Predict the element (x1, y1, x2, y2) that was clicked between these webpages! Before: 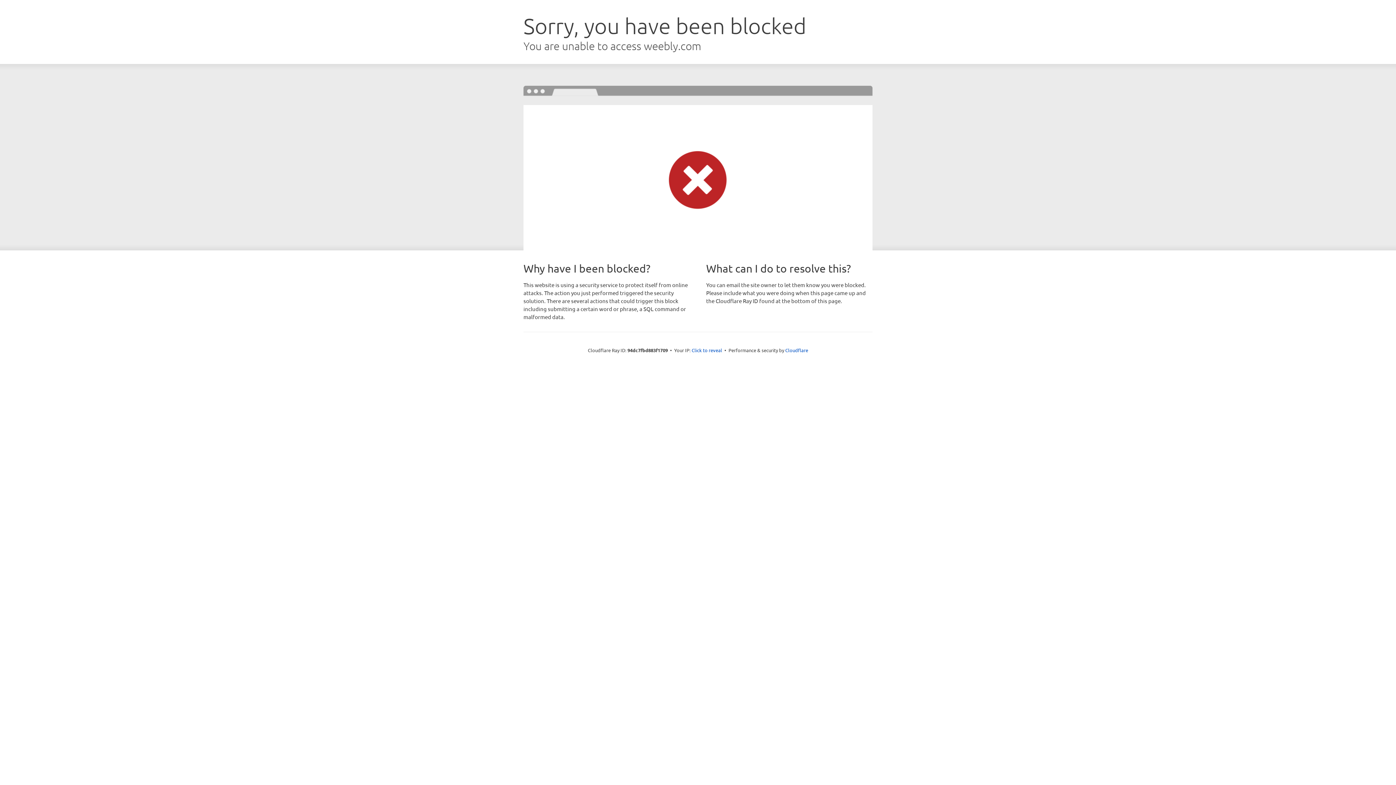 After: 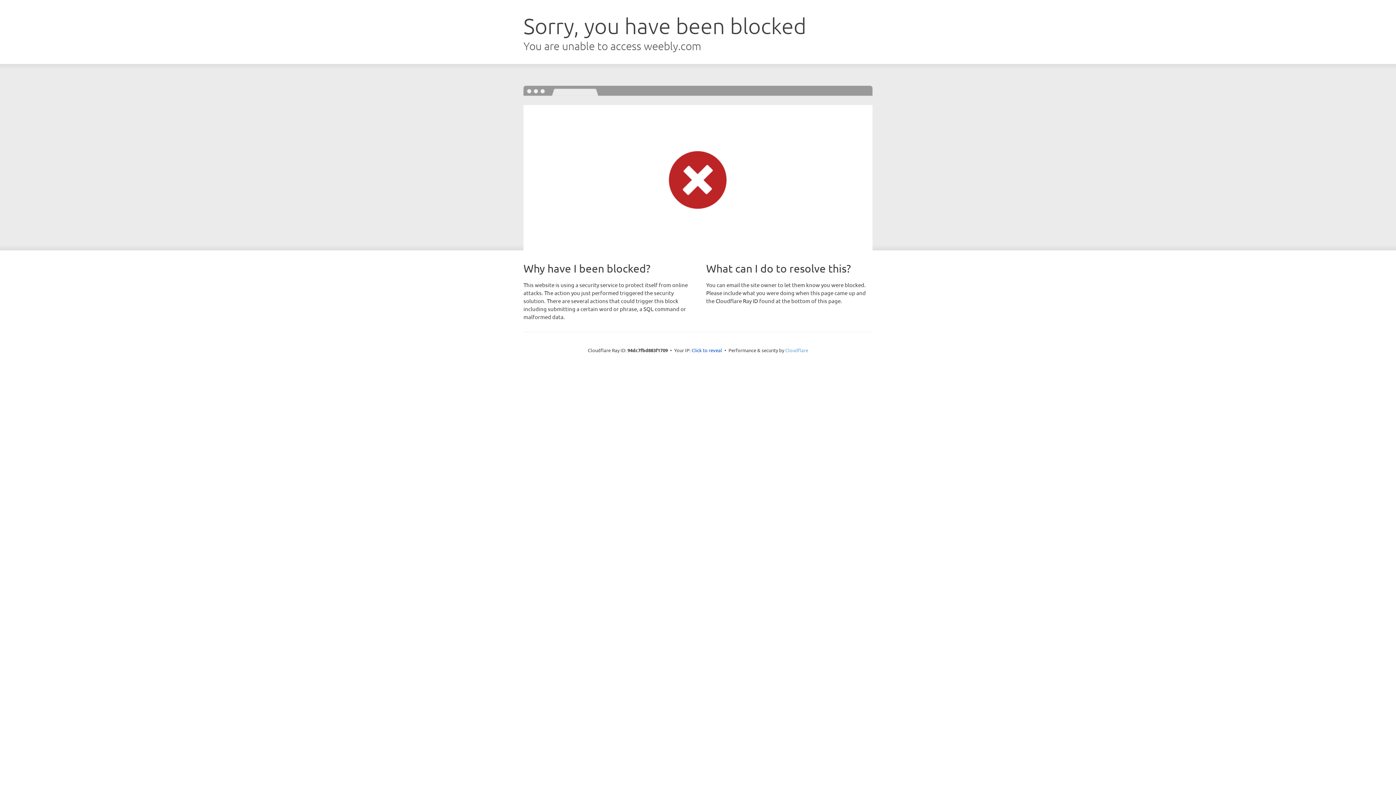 Action: bbox: (785, 347, 808, 353) label: Cloudflare